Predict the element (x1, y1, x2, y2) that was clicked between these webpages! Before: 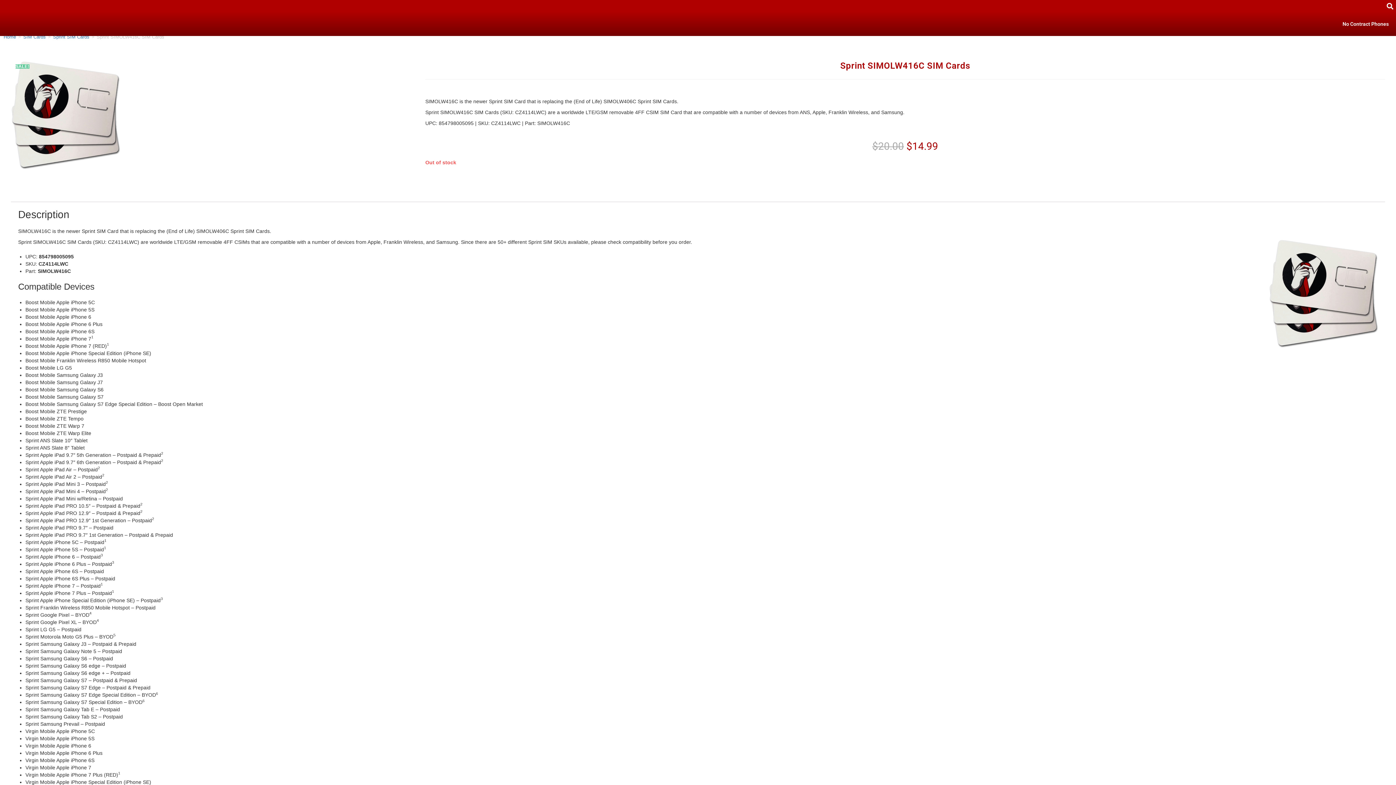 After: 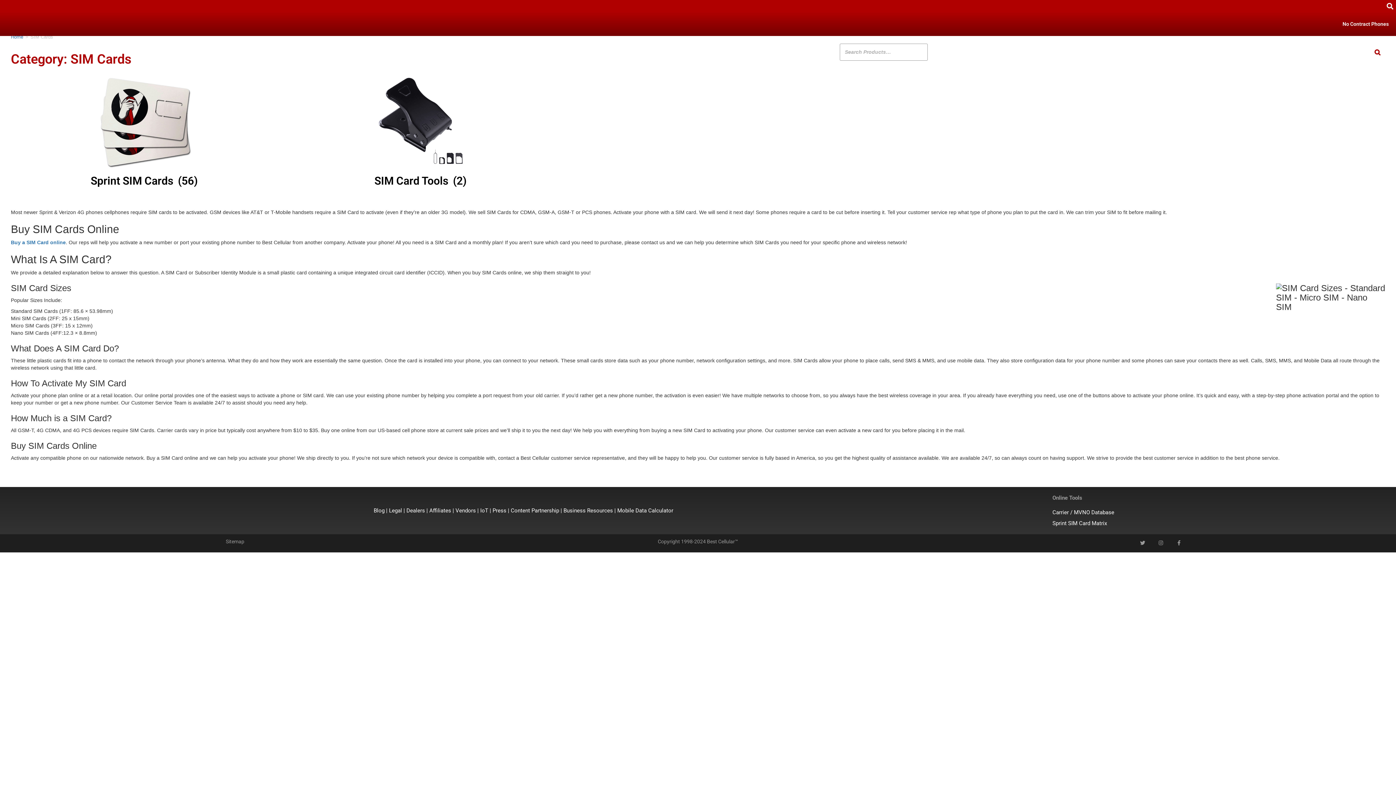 Action: label: SIM Cards bbox: (23, 34, 45, 39)